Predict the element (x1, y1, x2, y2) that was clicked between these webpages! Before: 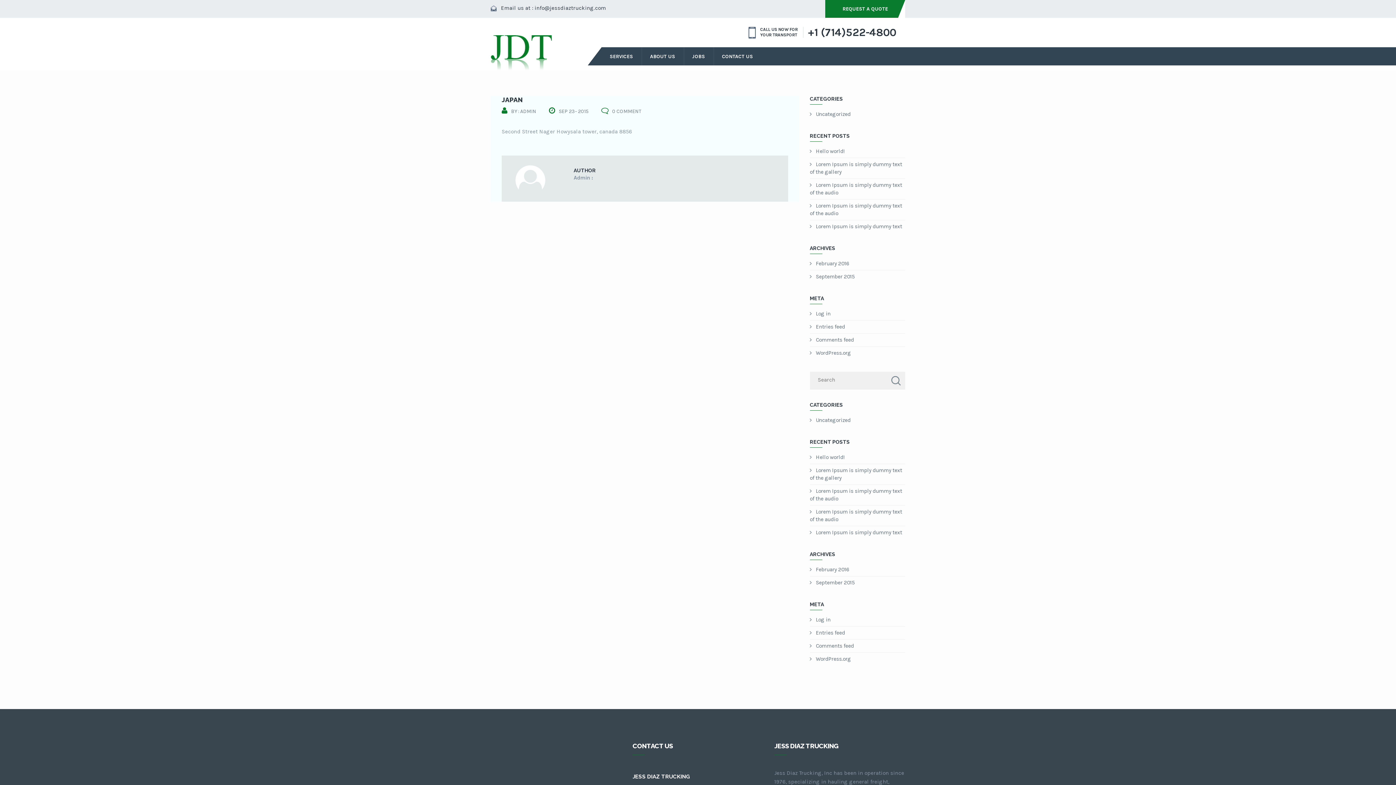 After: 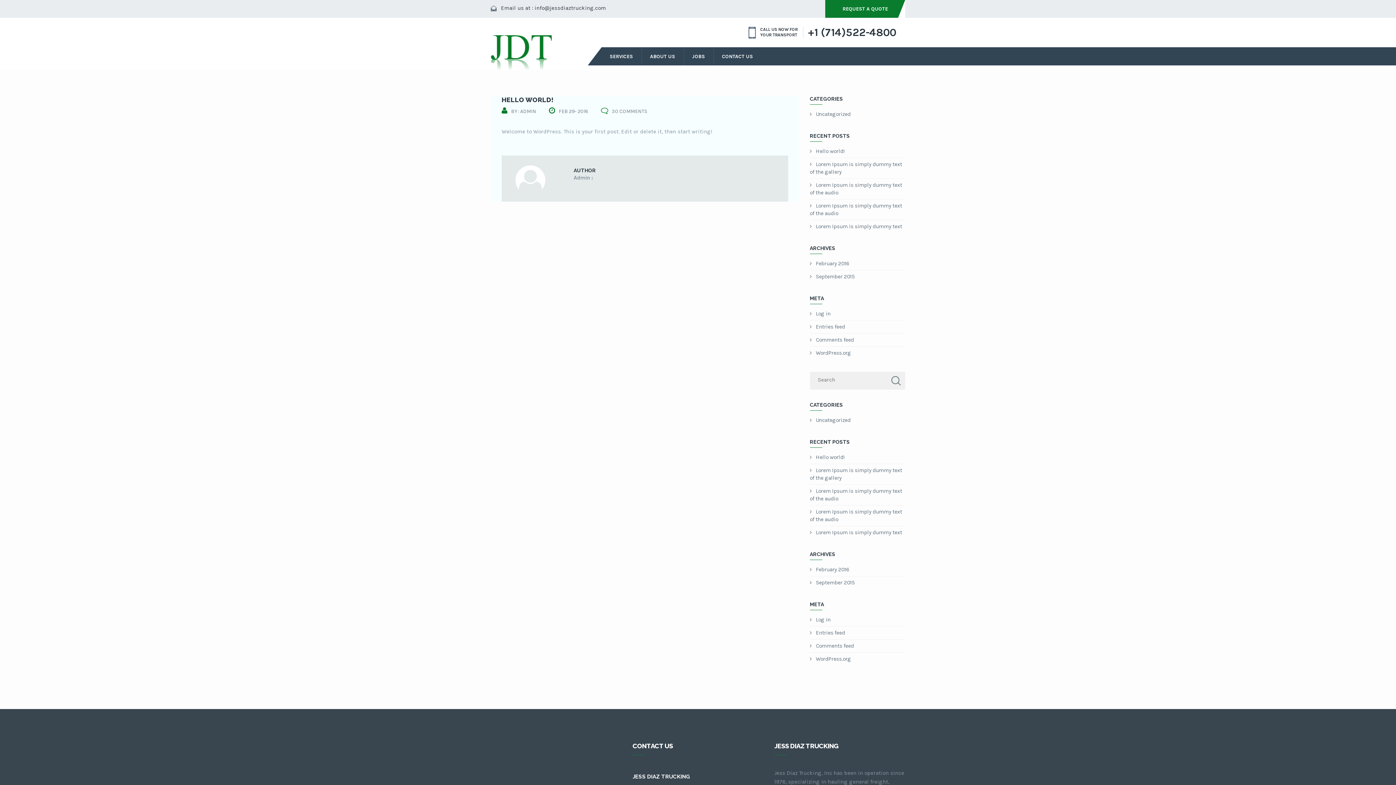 Action: bbox: (810, 147, 905, 155) label: Hello world!